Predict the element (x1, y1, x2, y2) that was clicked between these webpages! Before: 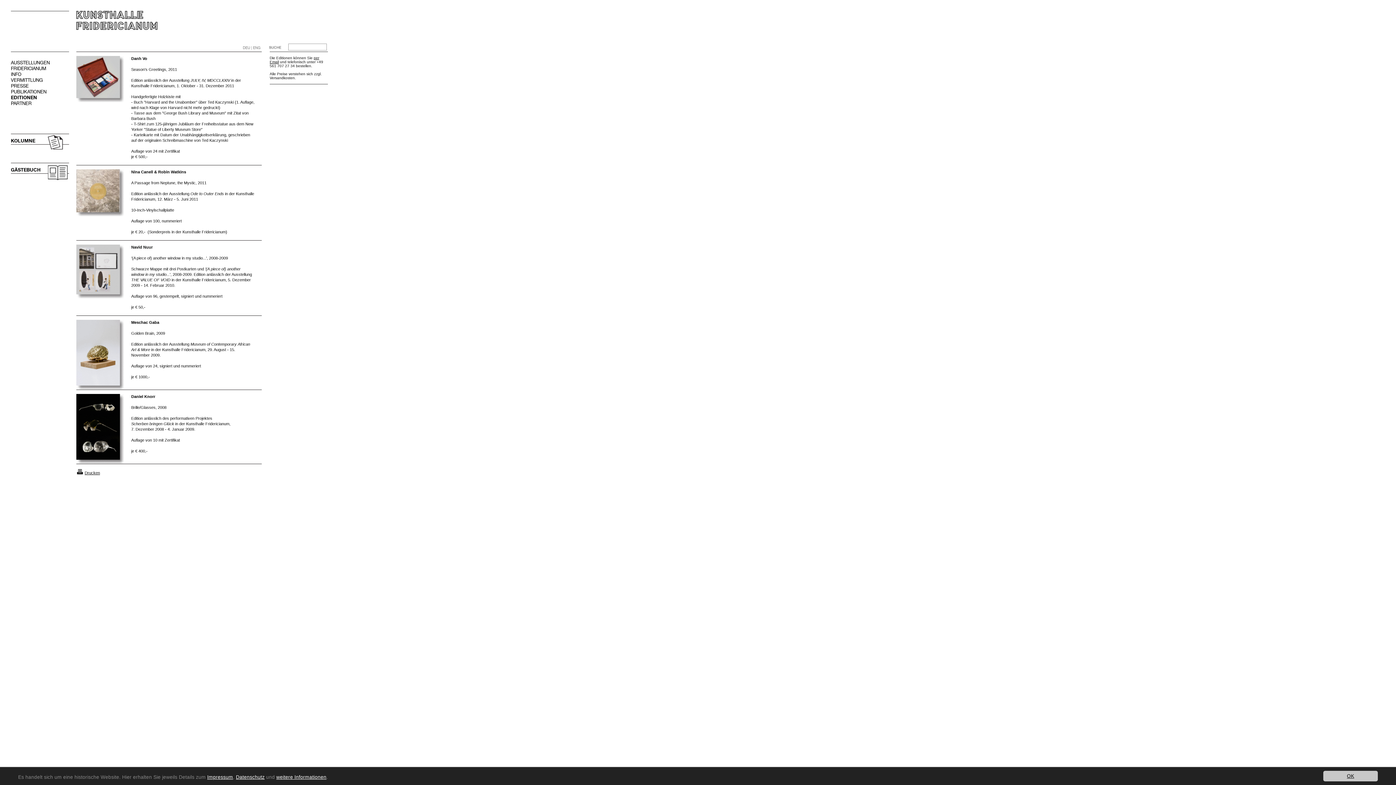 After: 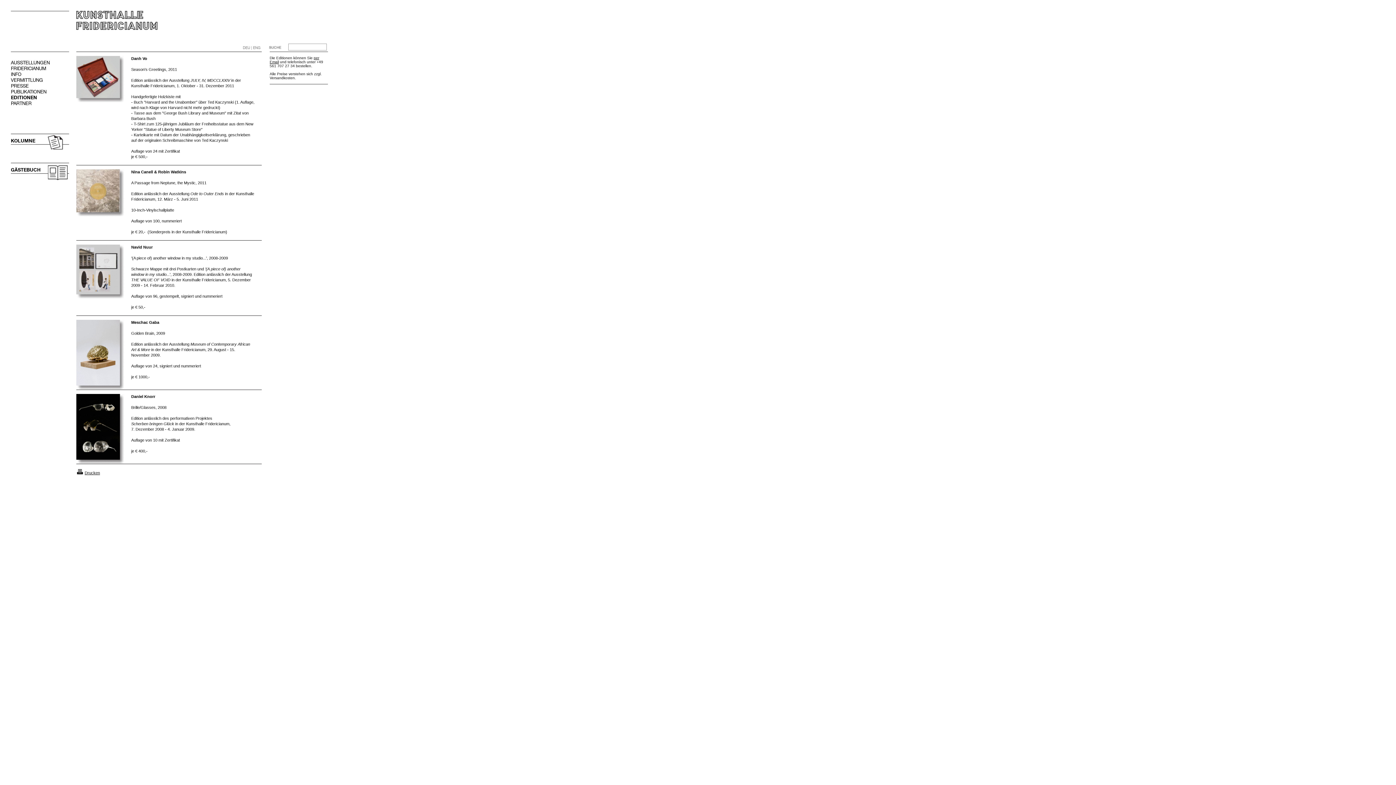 Action: label: OK bbox: (1323, 771, 1378, 781)